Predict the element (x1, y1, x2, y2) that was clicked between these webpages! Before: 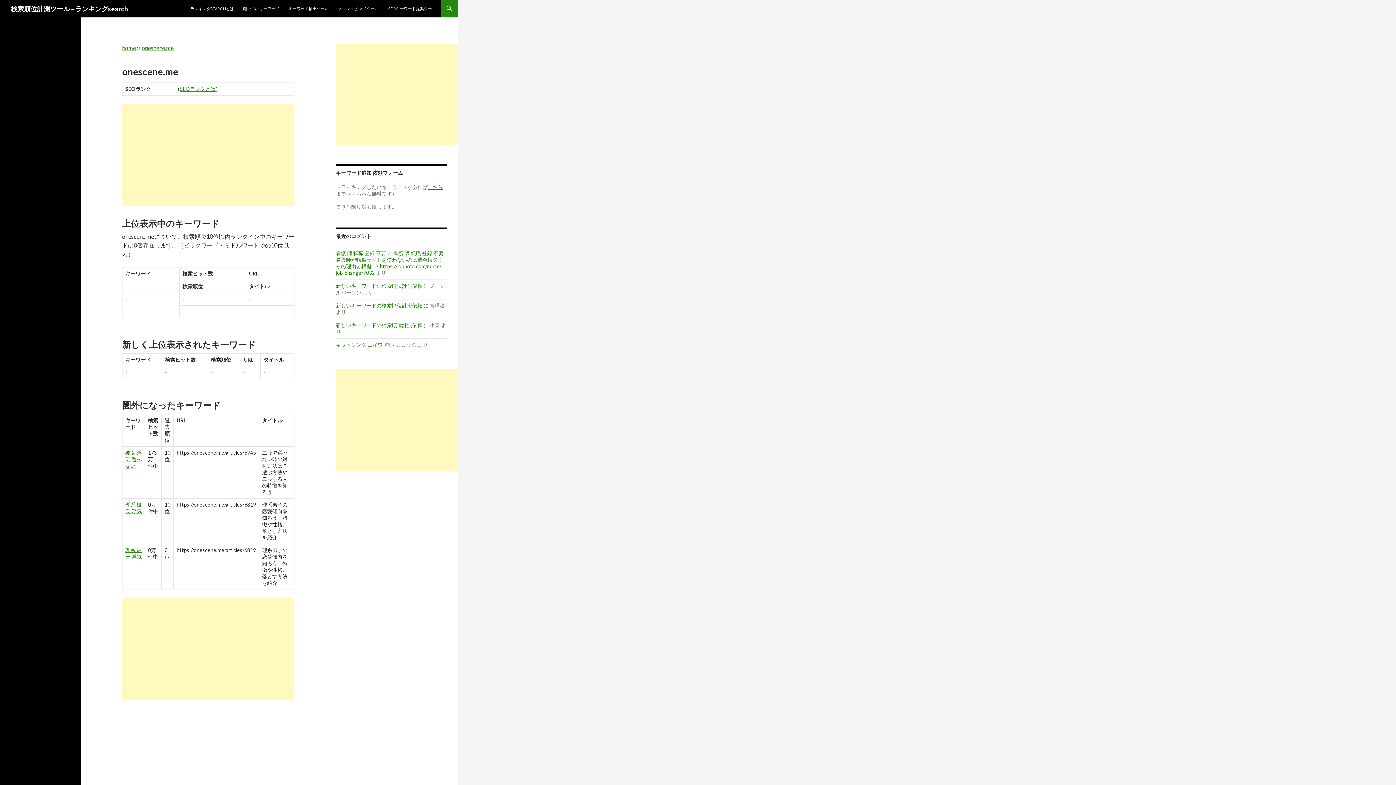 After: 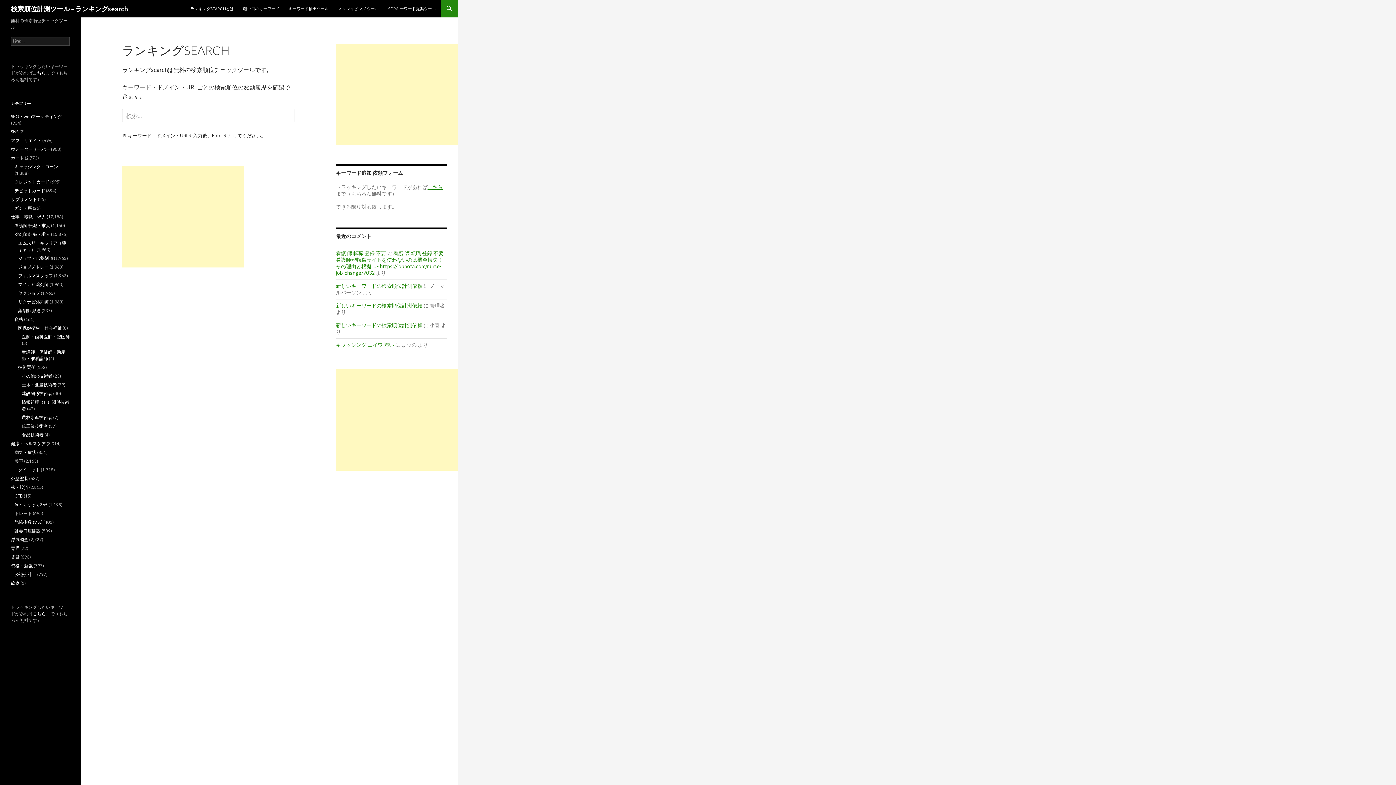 Action: bbox: (10, 0, 128, 17) label: 検索順位計測ツール – ランキングsearch